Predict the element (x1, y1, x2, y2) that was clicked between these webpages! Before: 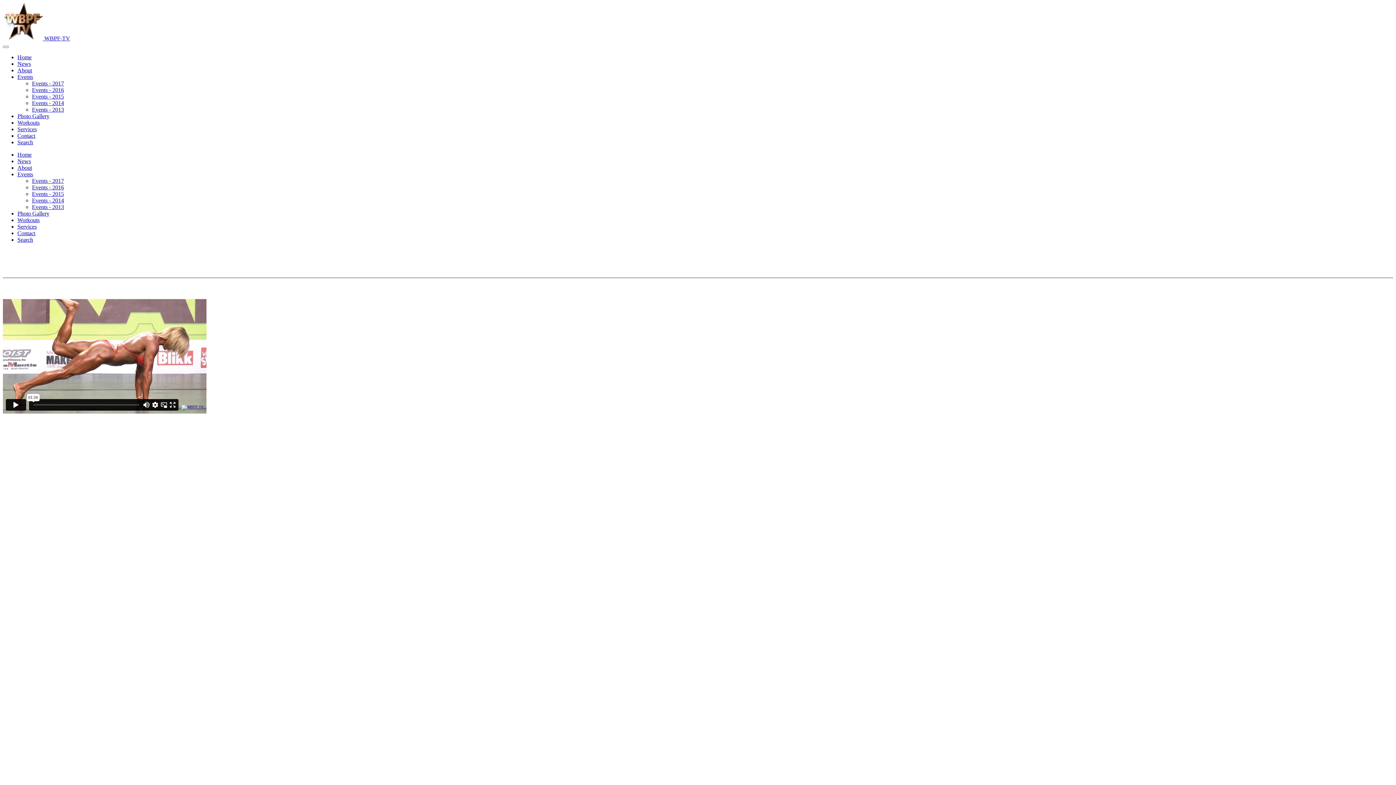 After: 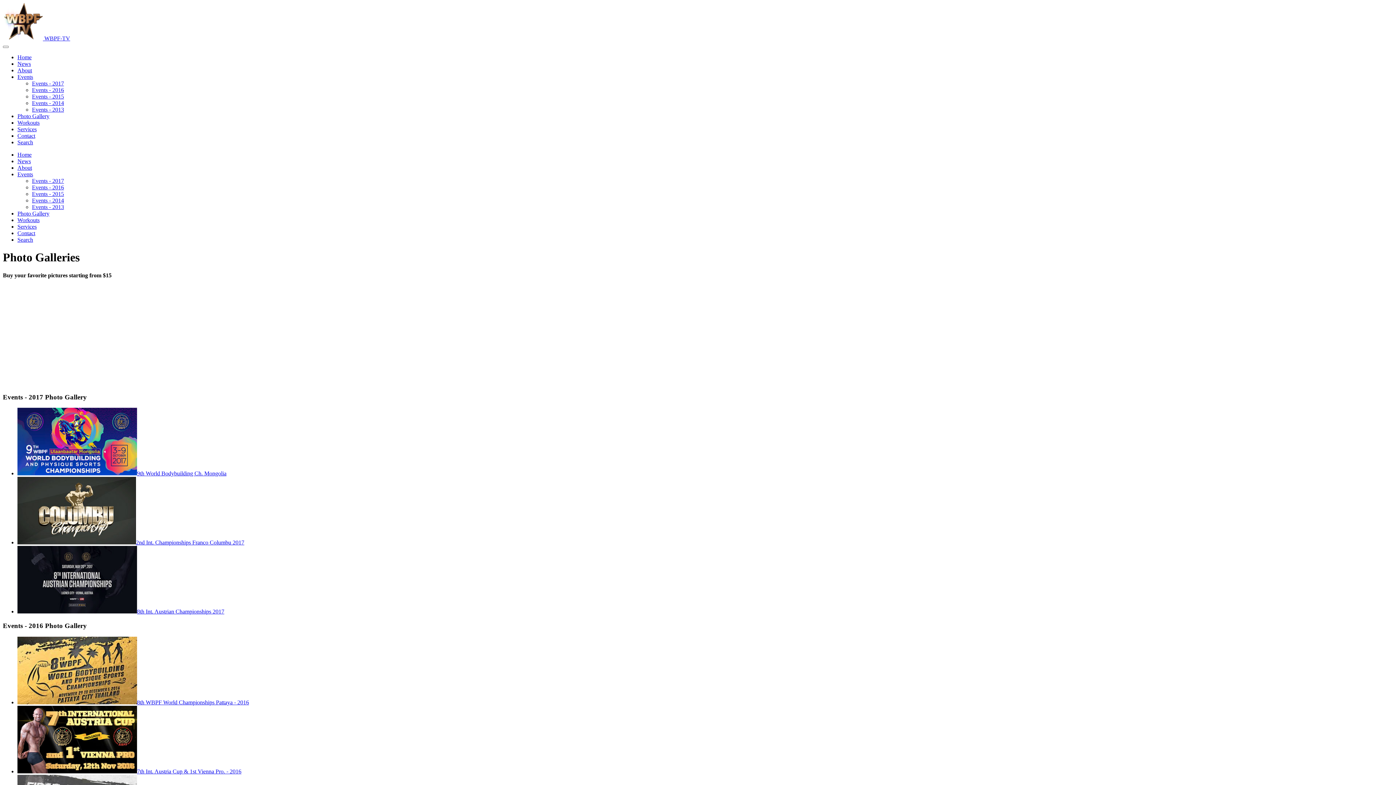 Action: bbox: (17, 113, 49, 119) label: Photo Gallery